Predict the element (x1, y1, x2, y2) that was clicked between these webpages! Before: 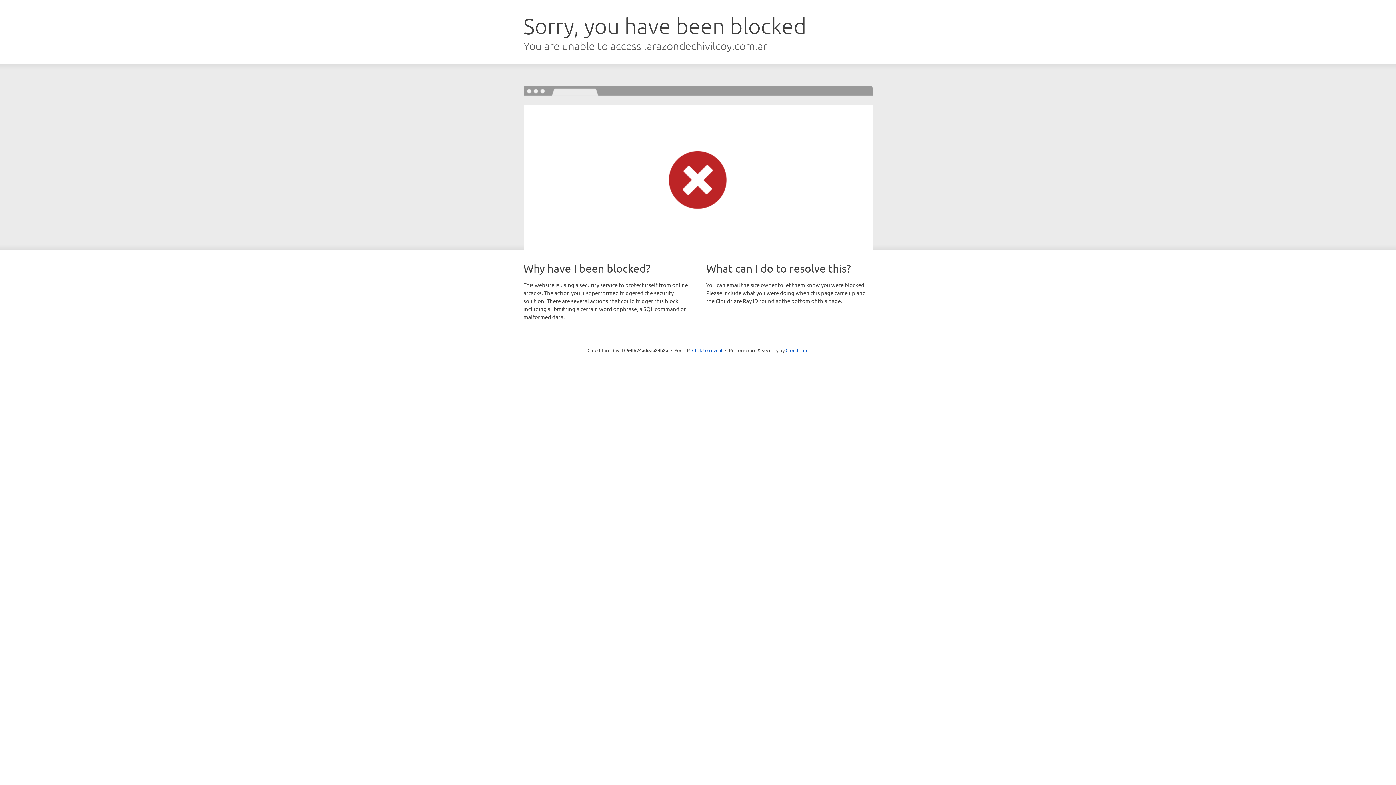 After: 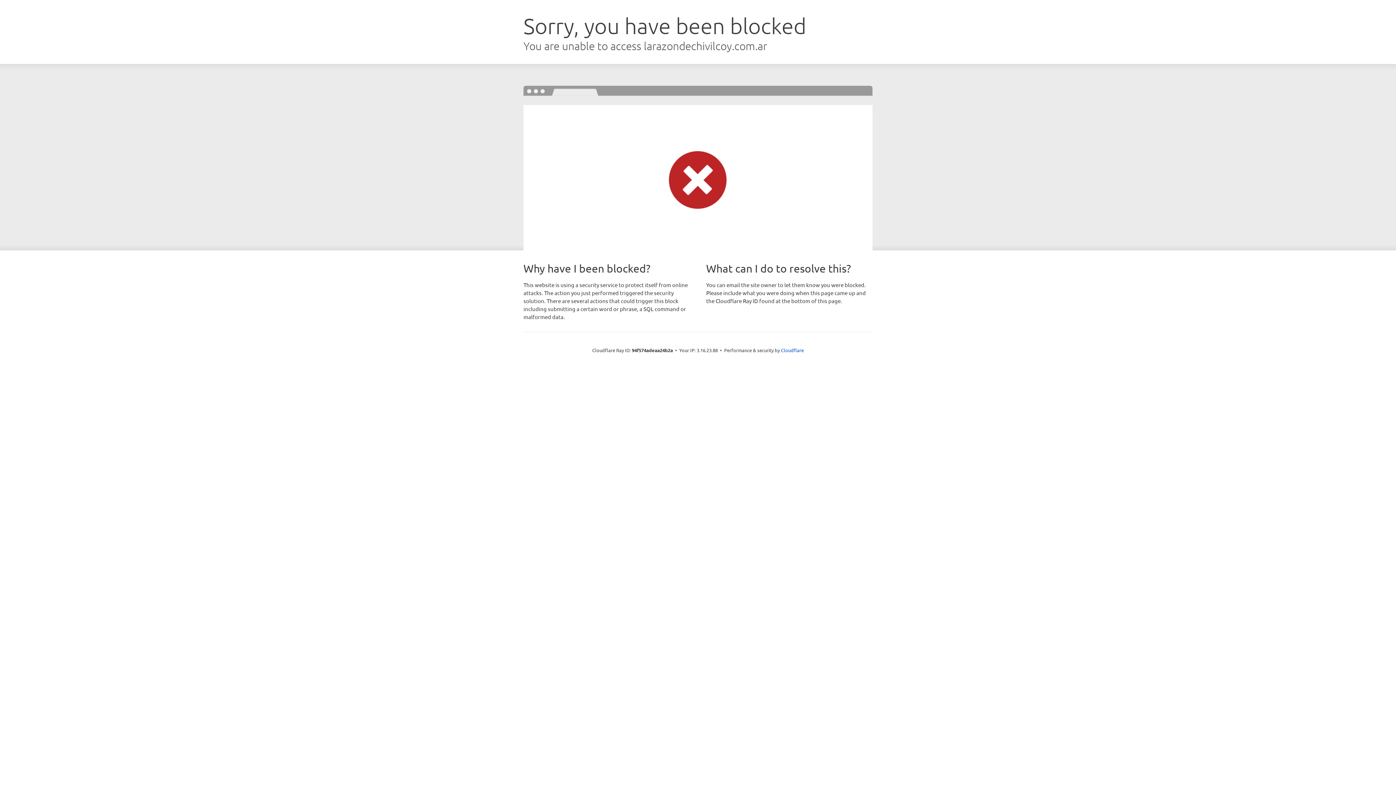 Action: bbox: (692, 346, 722, 353) label: Click to reveal